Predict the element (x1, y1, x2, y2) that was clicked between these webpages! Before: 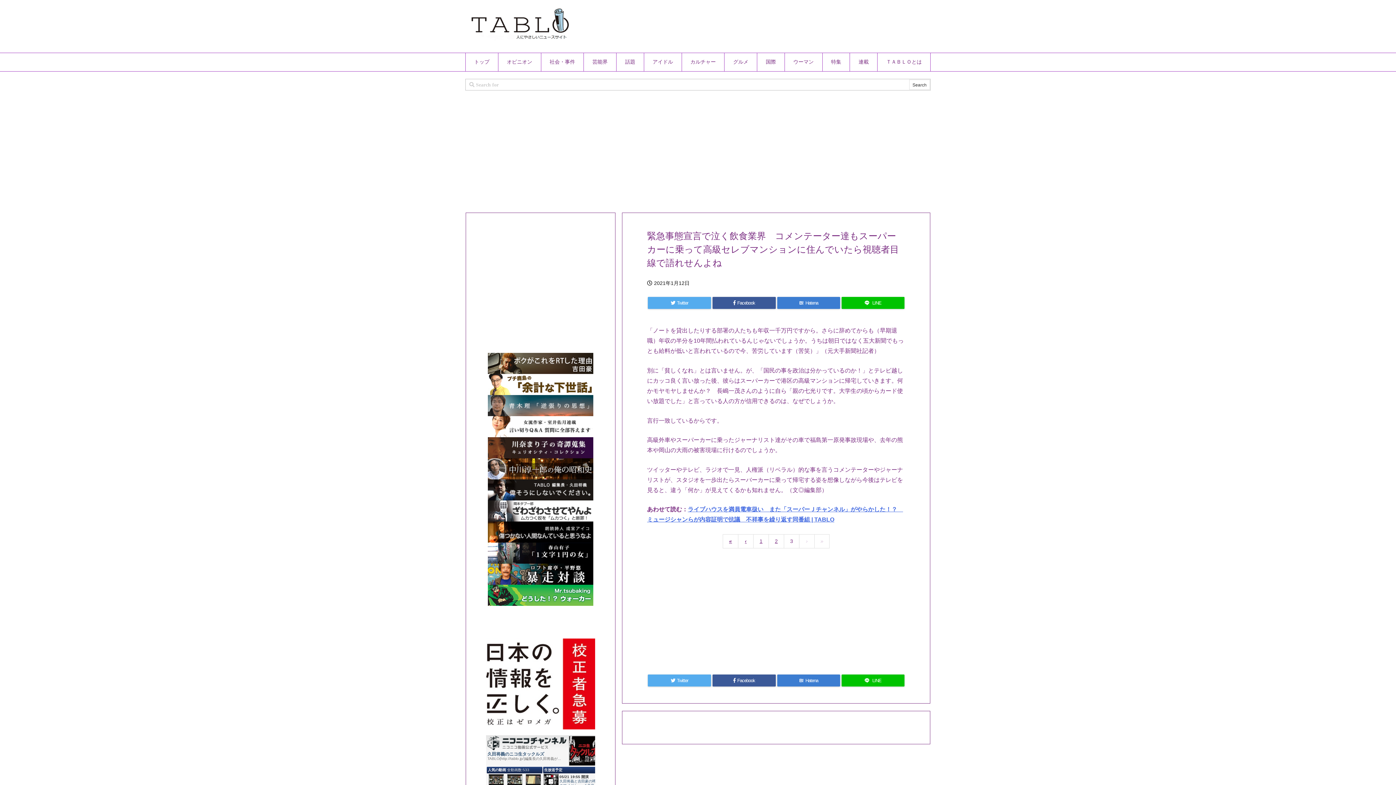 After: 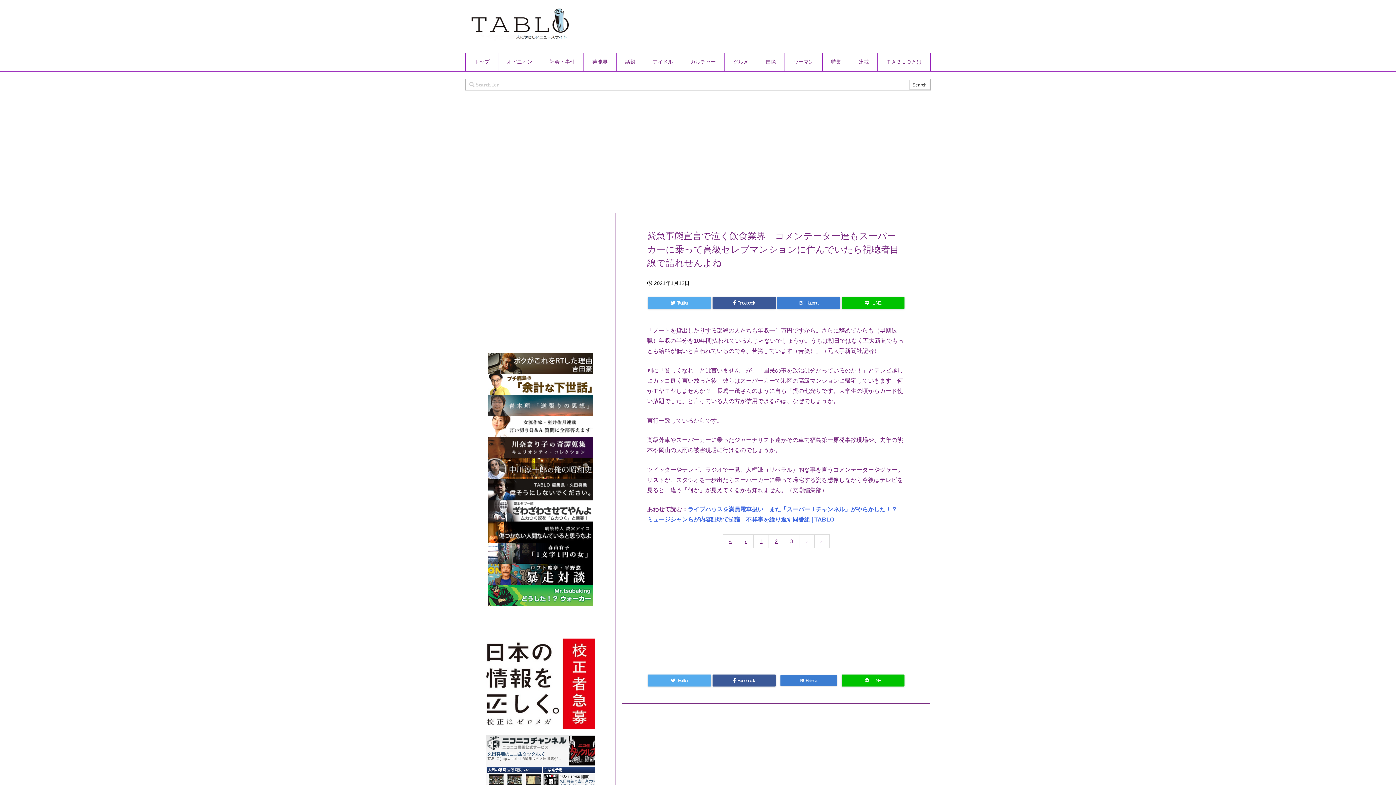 Action: bbox: (777, 674, 840, 686) label: B! Hatena